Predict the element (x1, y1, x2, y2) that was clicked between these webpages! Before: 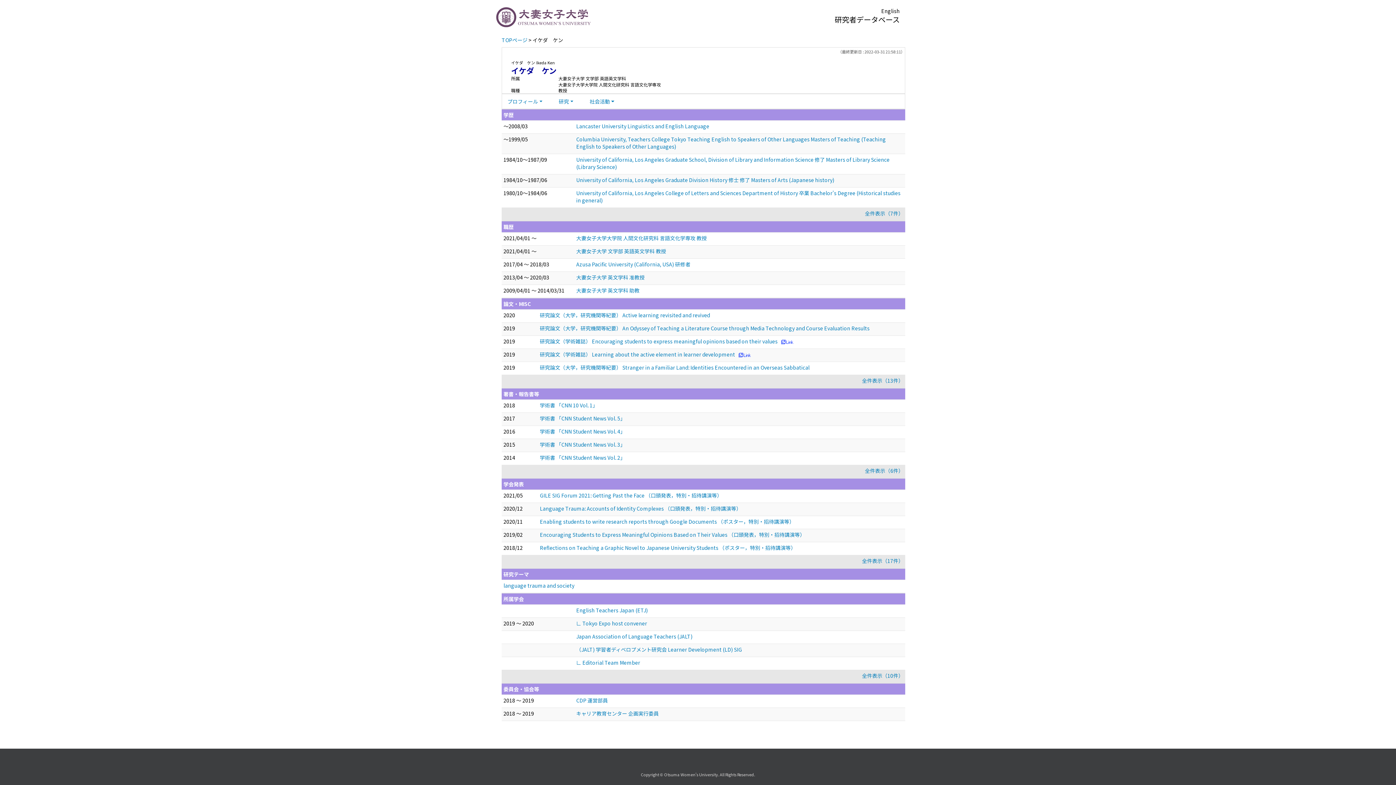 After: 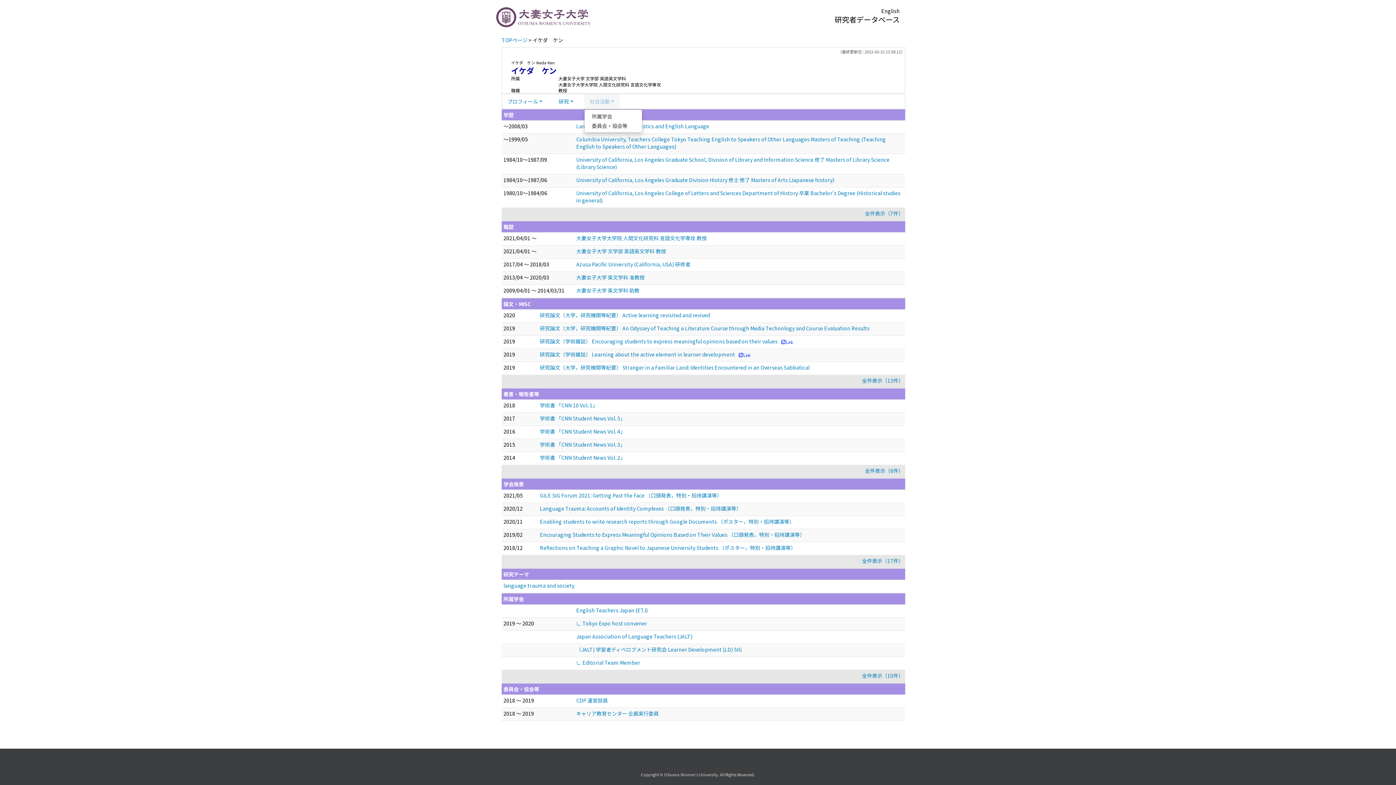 Action: bbox: (584, 94, 619, 108) label: 社会活動